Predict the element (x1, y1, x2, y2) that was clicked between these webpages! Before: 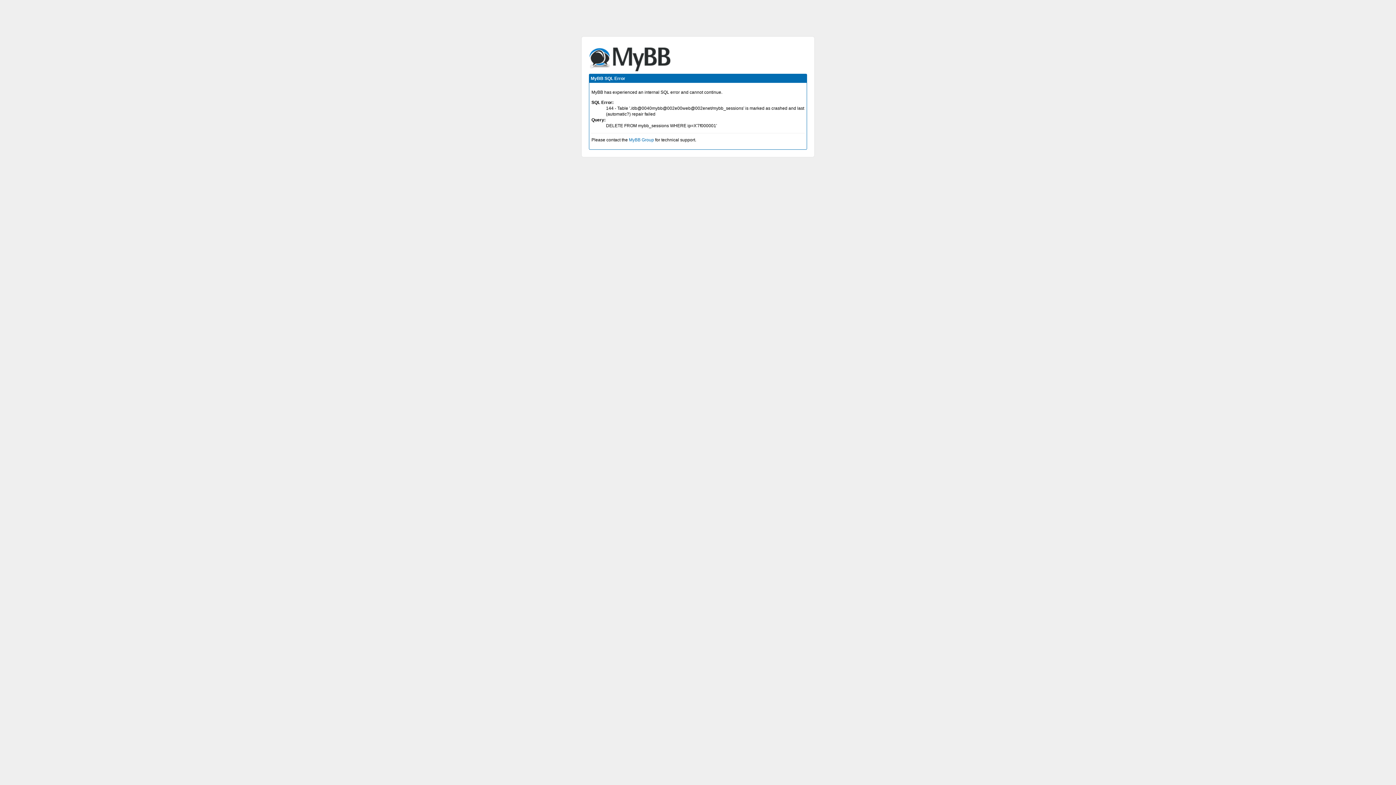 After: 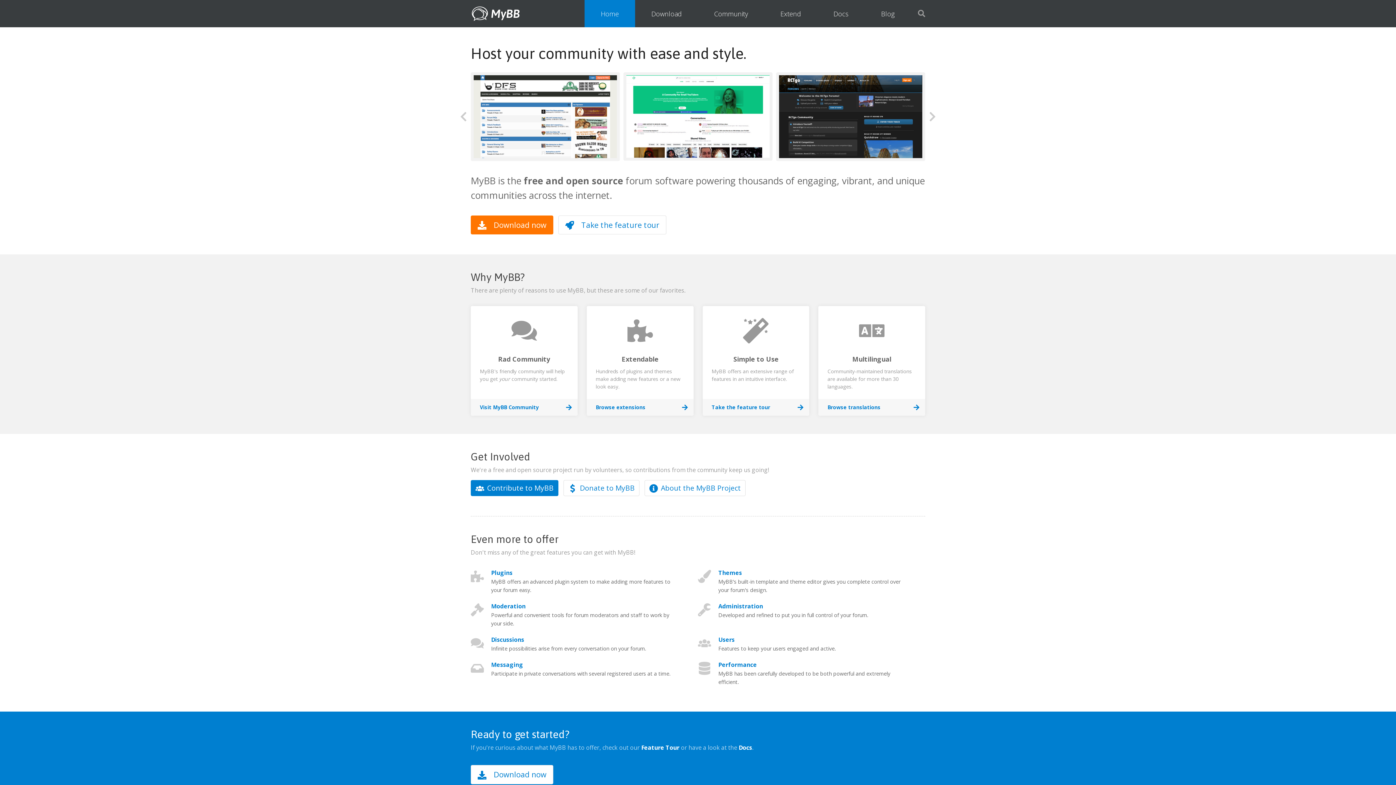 Action: label: MyBB Group bbox: (629, 137, 654, 142)